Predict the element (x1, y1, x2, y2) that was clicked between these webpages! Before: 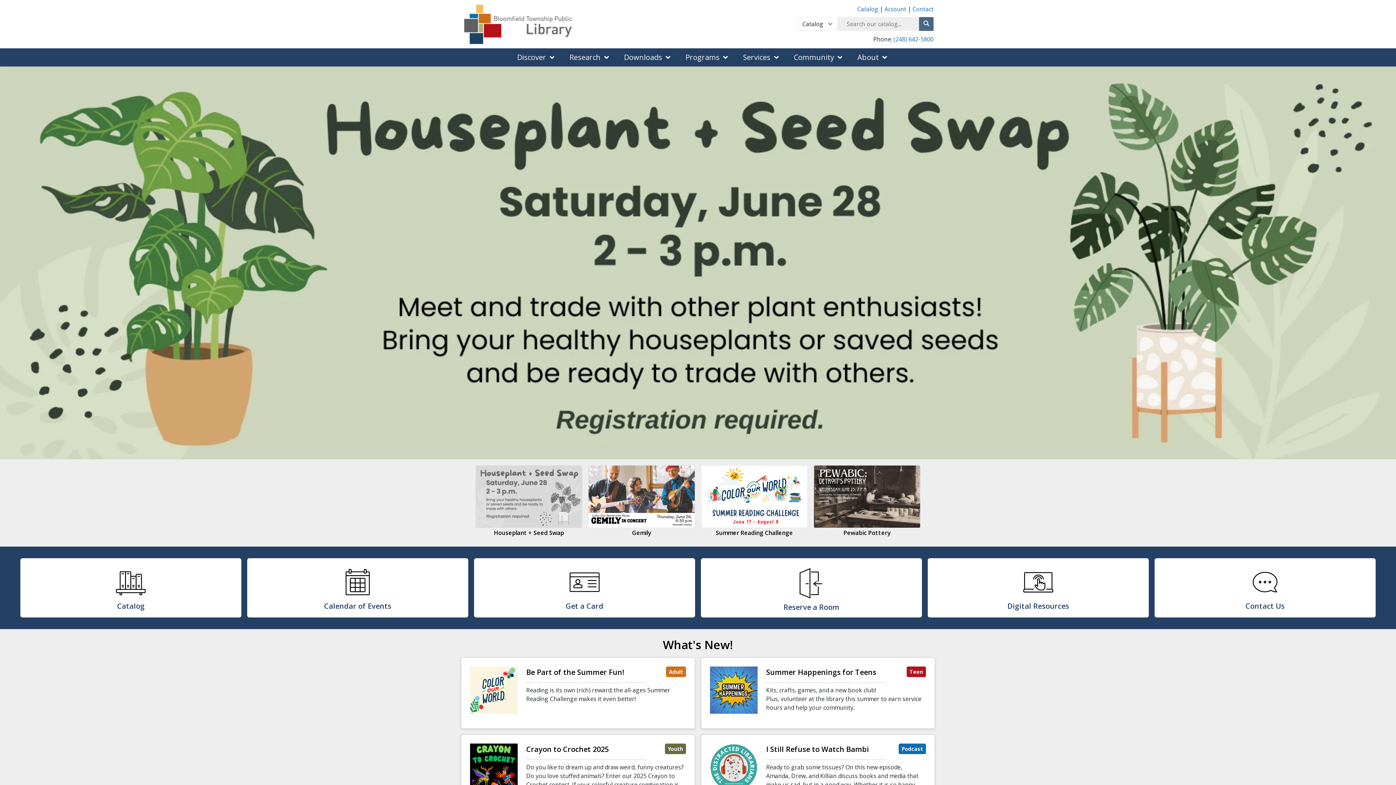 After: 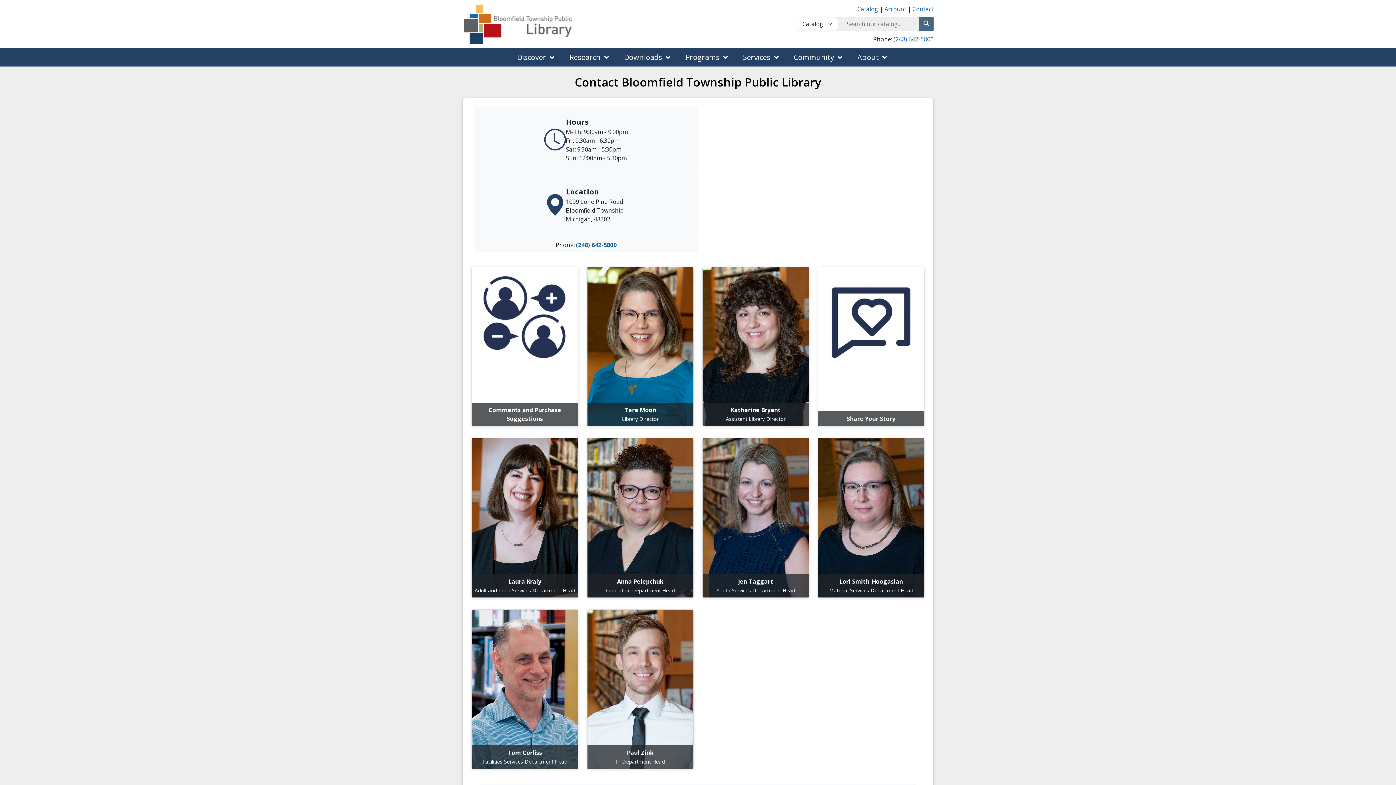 Action: bbox: (912, 5, 933, 13) label: Contact